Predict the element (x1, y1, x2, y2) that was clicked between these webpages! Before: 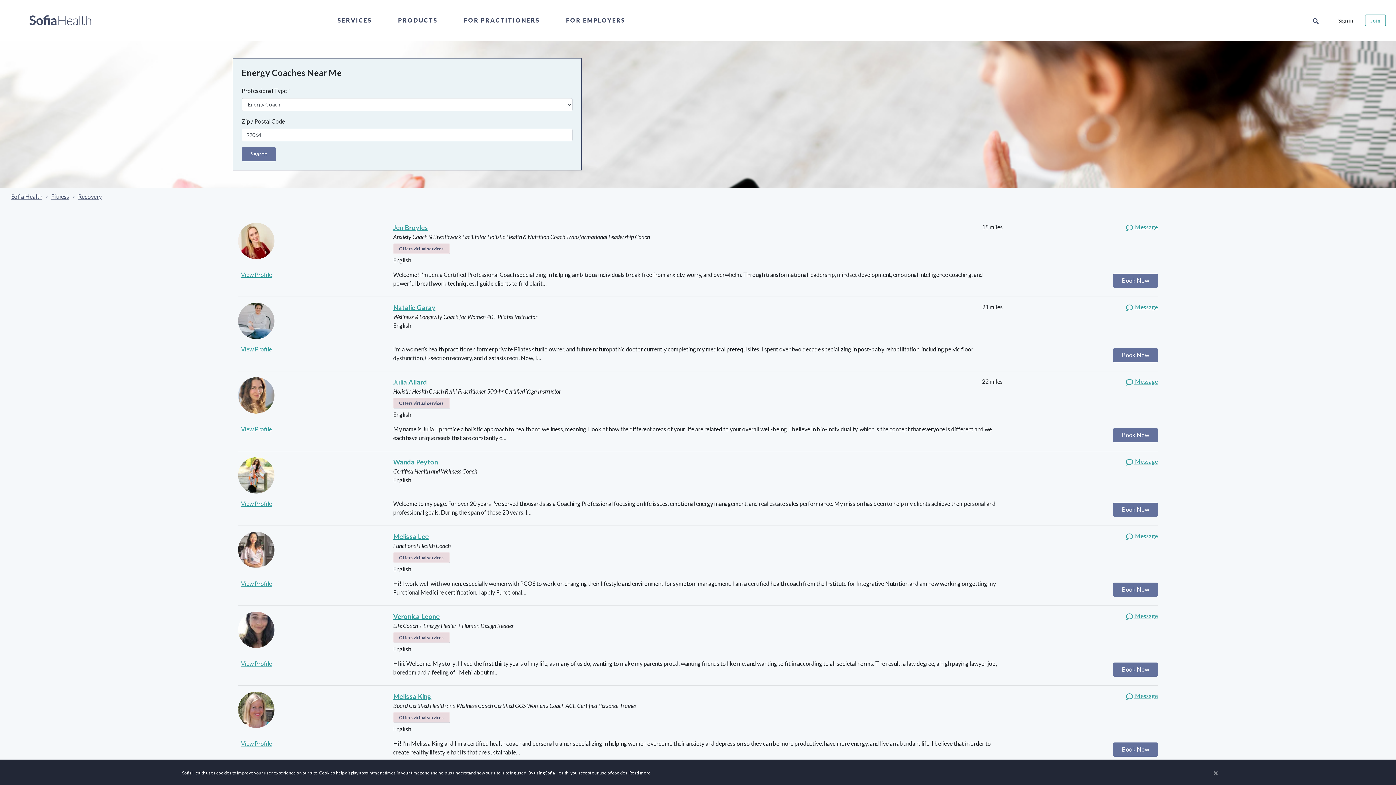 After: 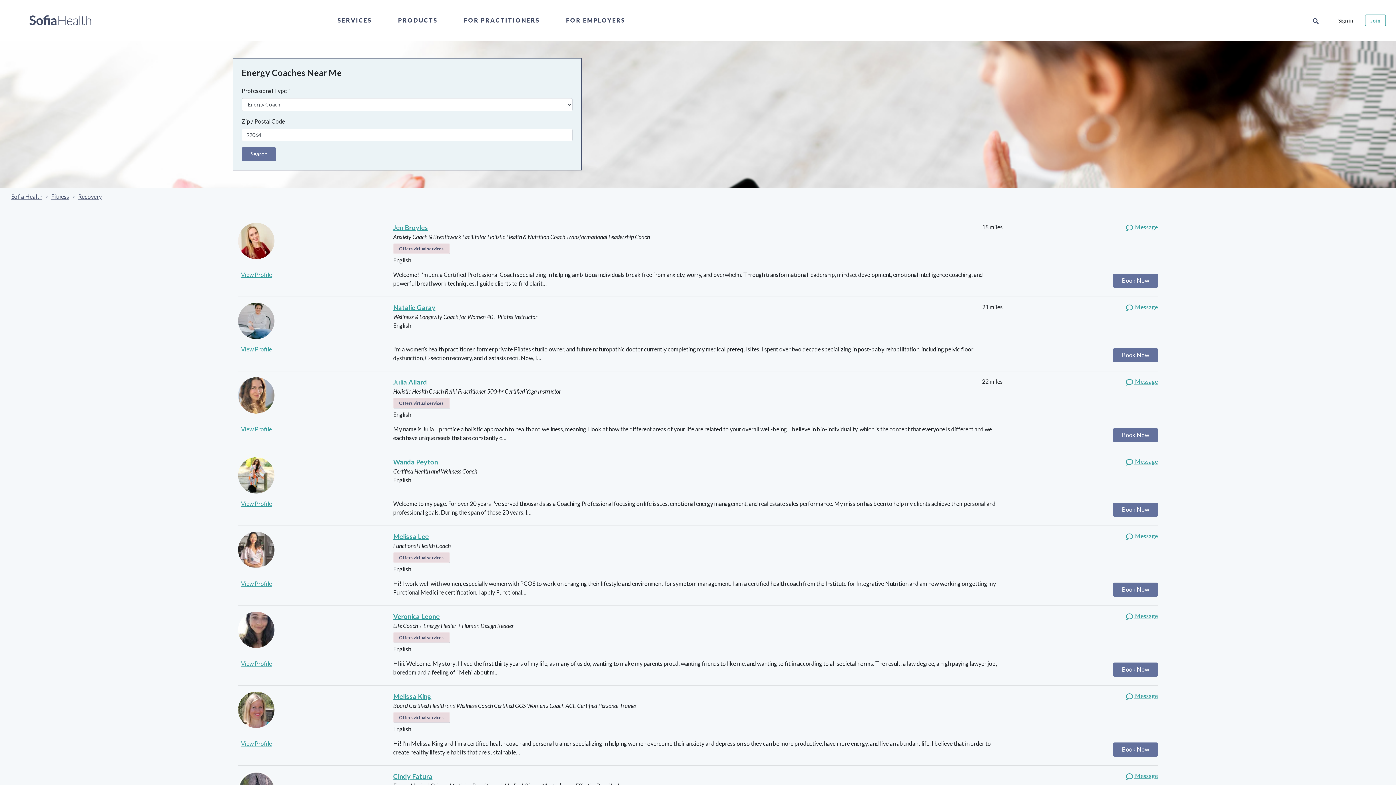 Action: bbox: (1213, 768, 1218, 777) label: ×